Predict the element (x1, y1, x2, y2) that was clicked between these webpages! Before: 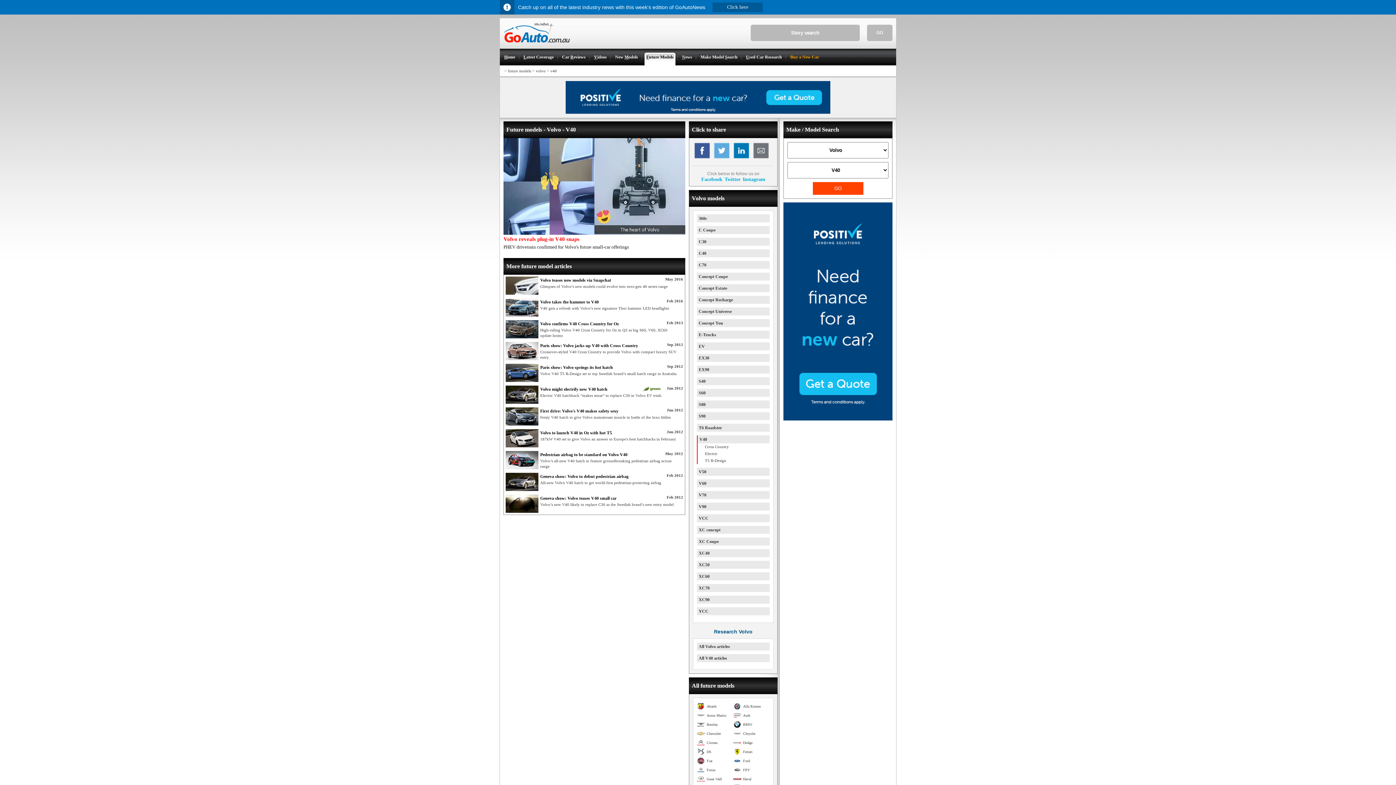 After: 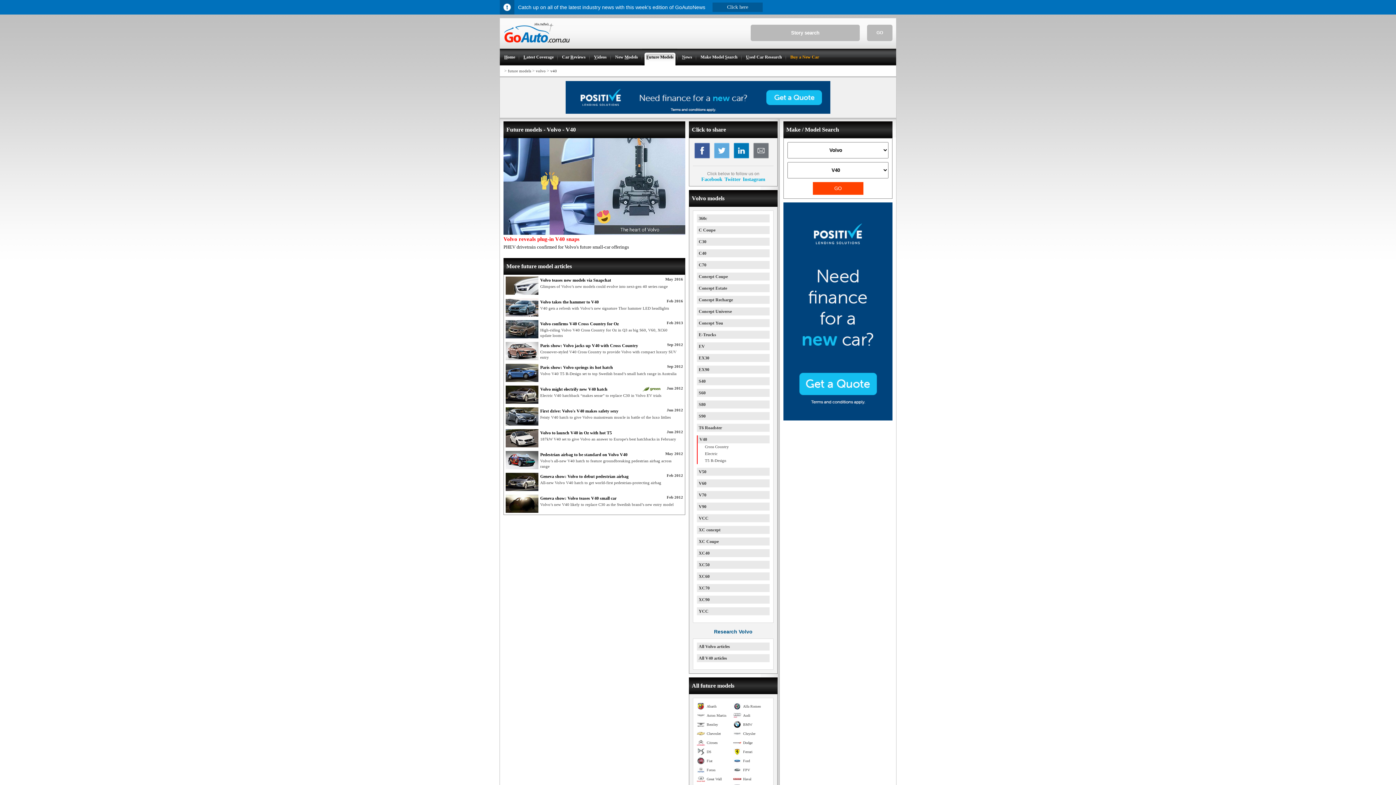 Action: bbox: (699, 437, 707, 442) label: V40